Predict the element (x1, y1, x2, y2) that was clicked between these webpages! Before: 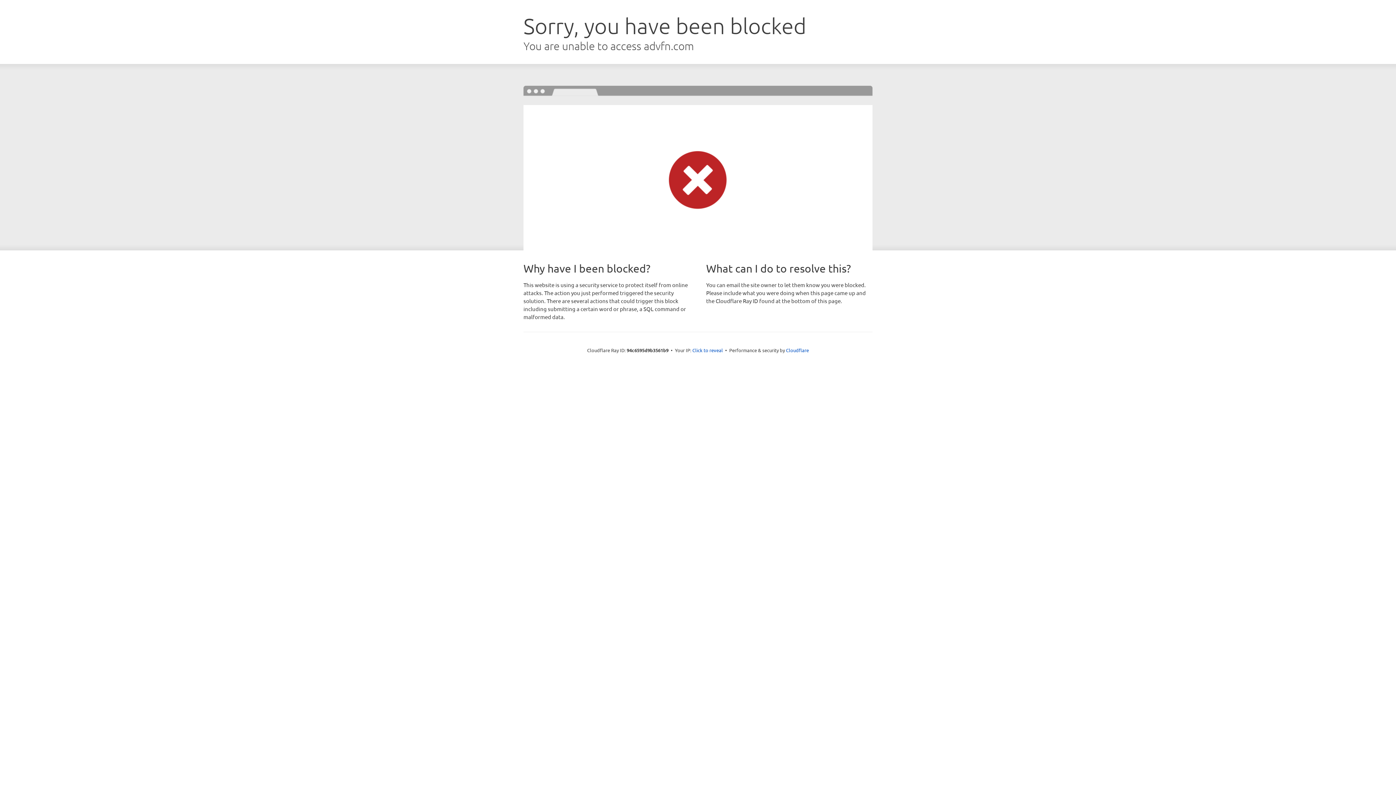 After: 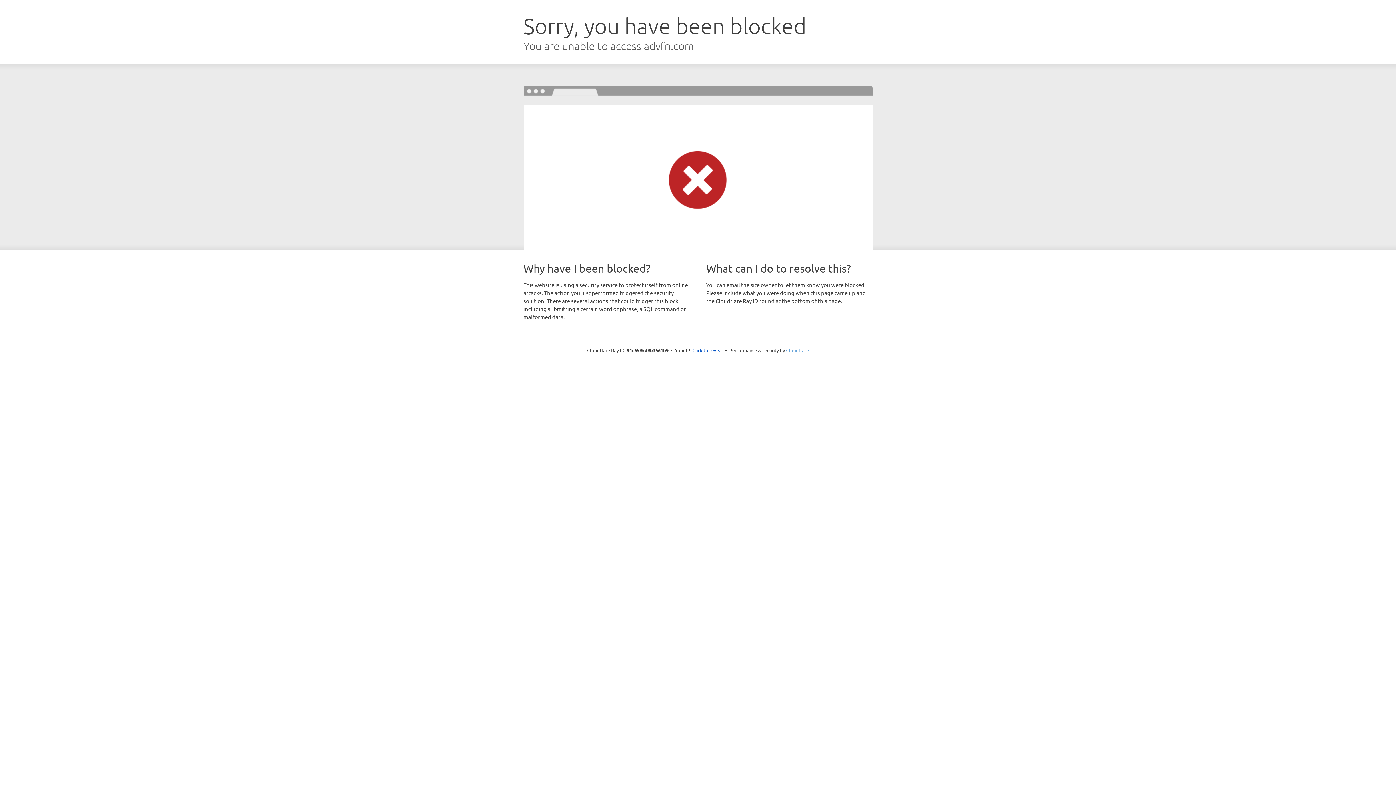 Action: label: Cloudflare bbox: (786, 347, 809, 353)